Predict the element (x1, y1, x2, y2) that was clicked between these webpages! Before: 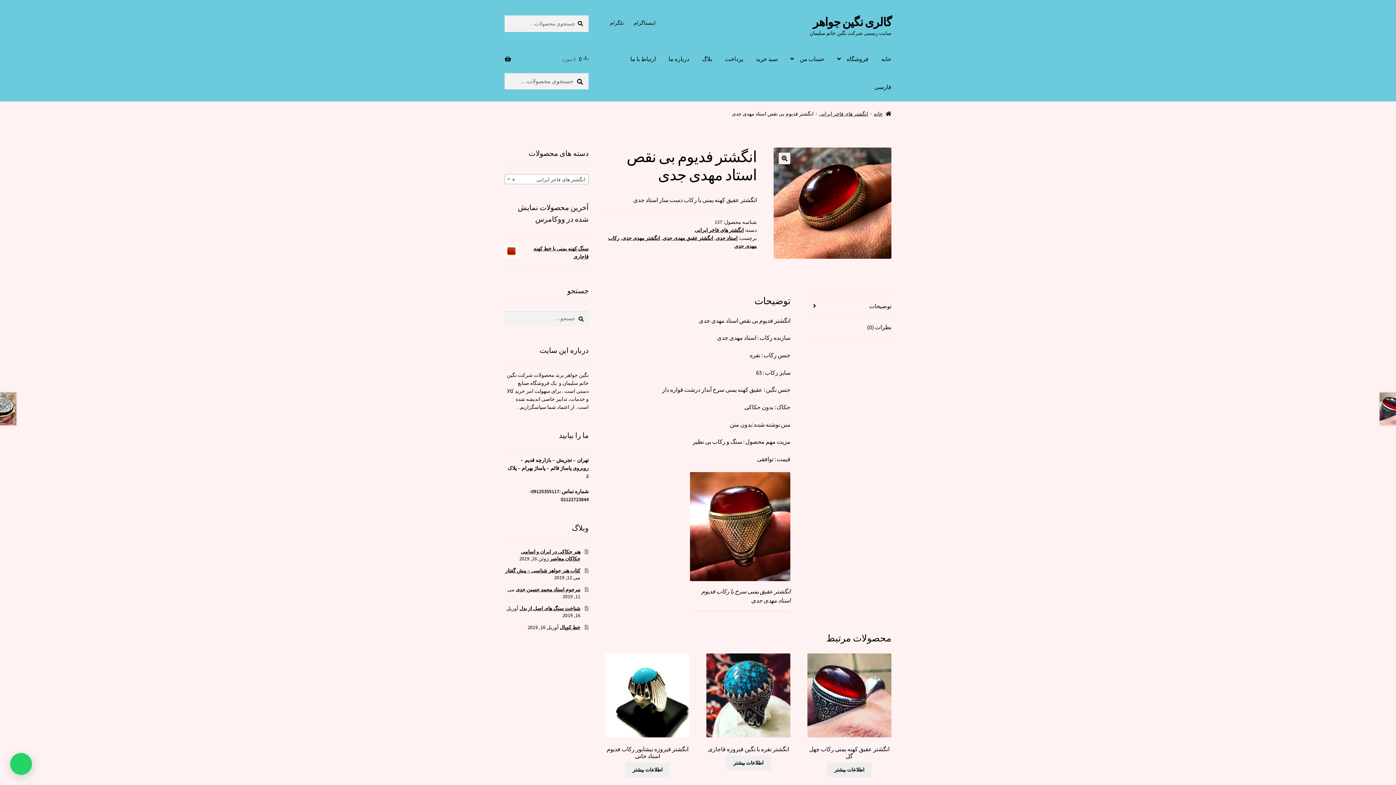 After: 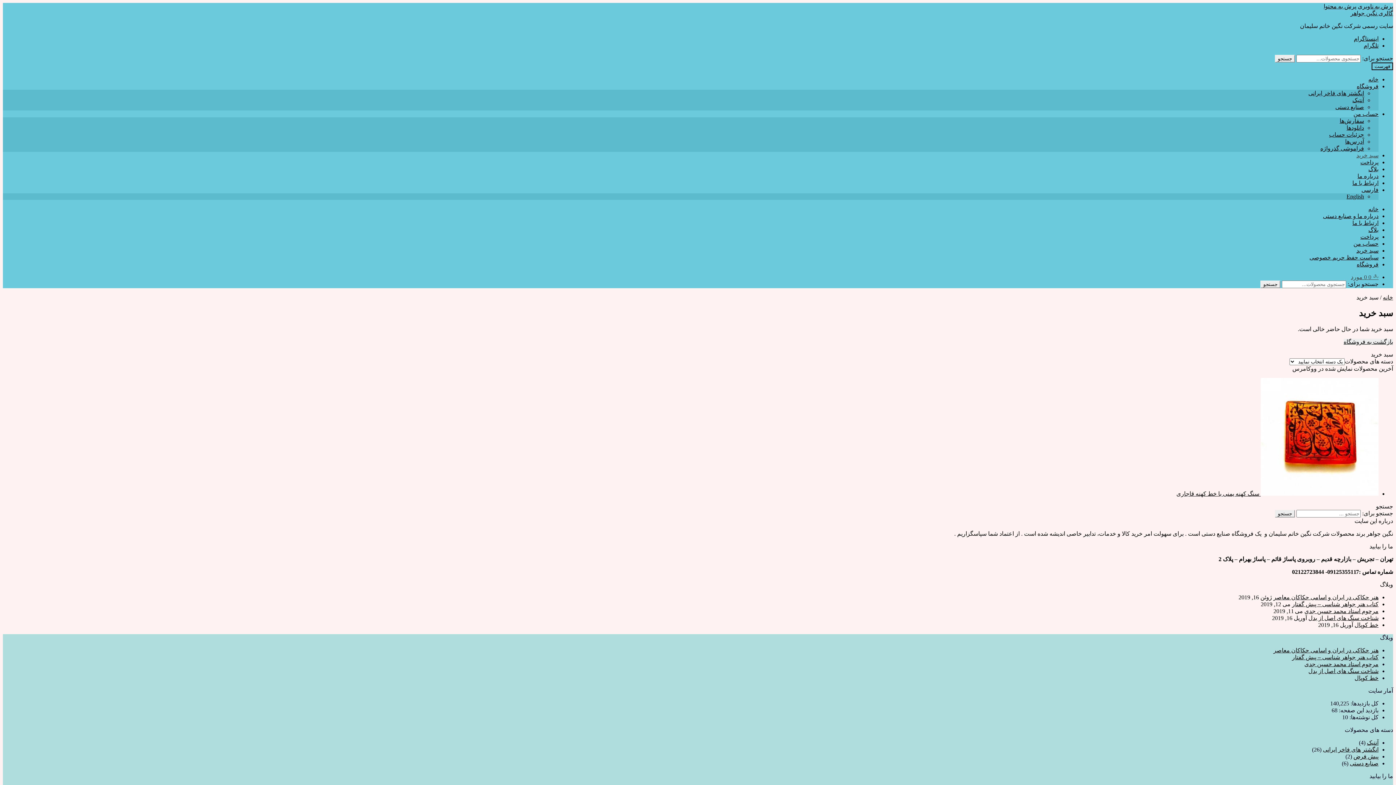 Action: label: پرداخت bbox: (719, 45, 749, 73)